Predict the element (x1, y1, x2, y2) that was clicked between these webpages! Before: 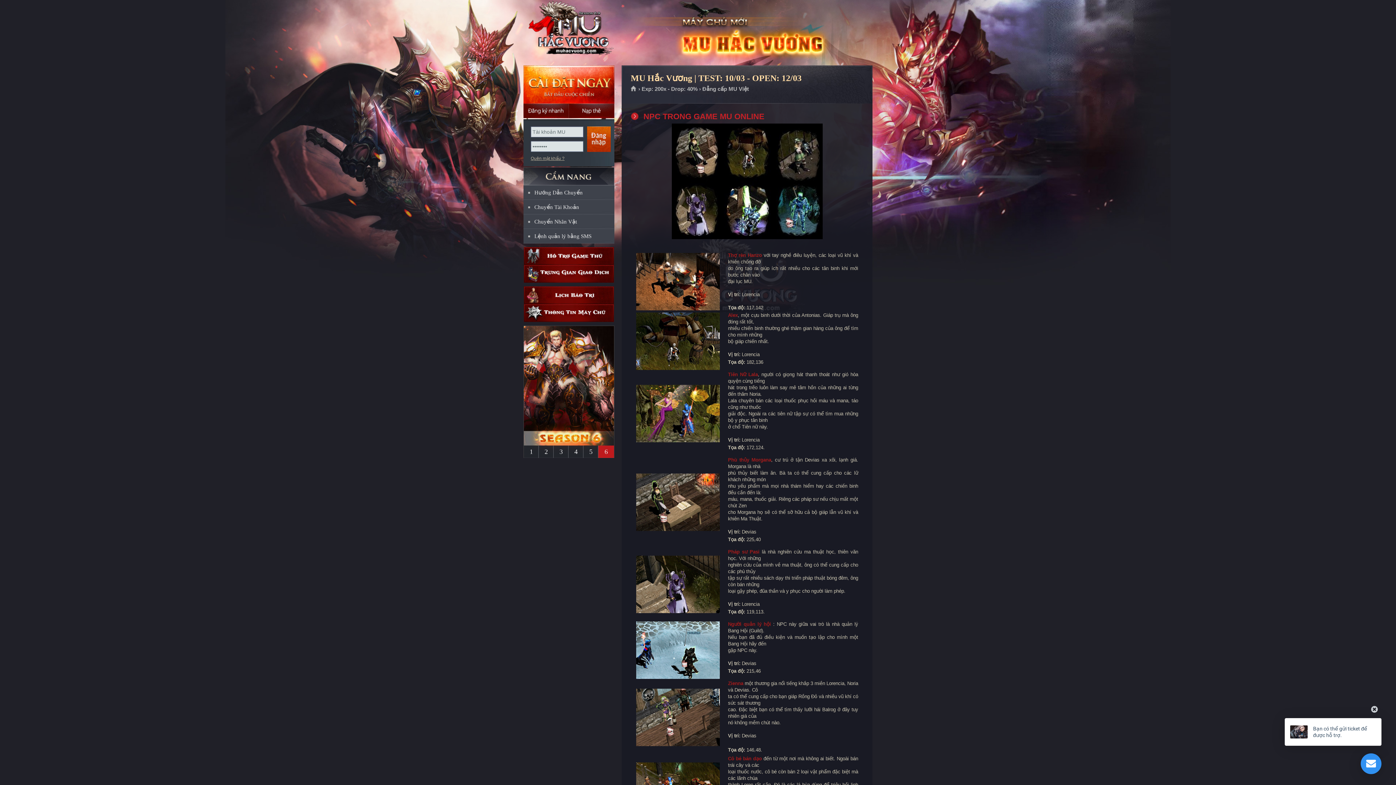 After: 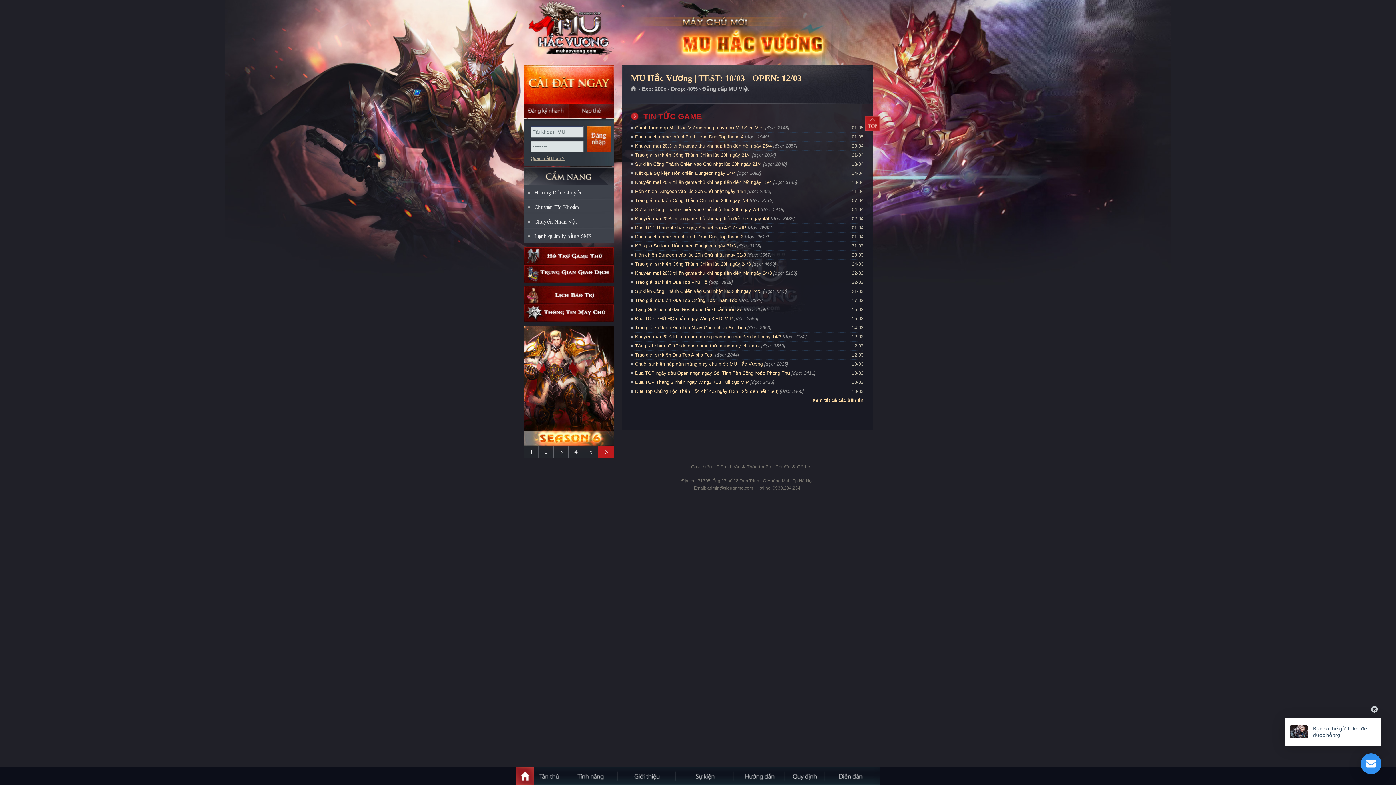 Action: bbox: (516, 4, 621, 61) label: MU Hắc Vương